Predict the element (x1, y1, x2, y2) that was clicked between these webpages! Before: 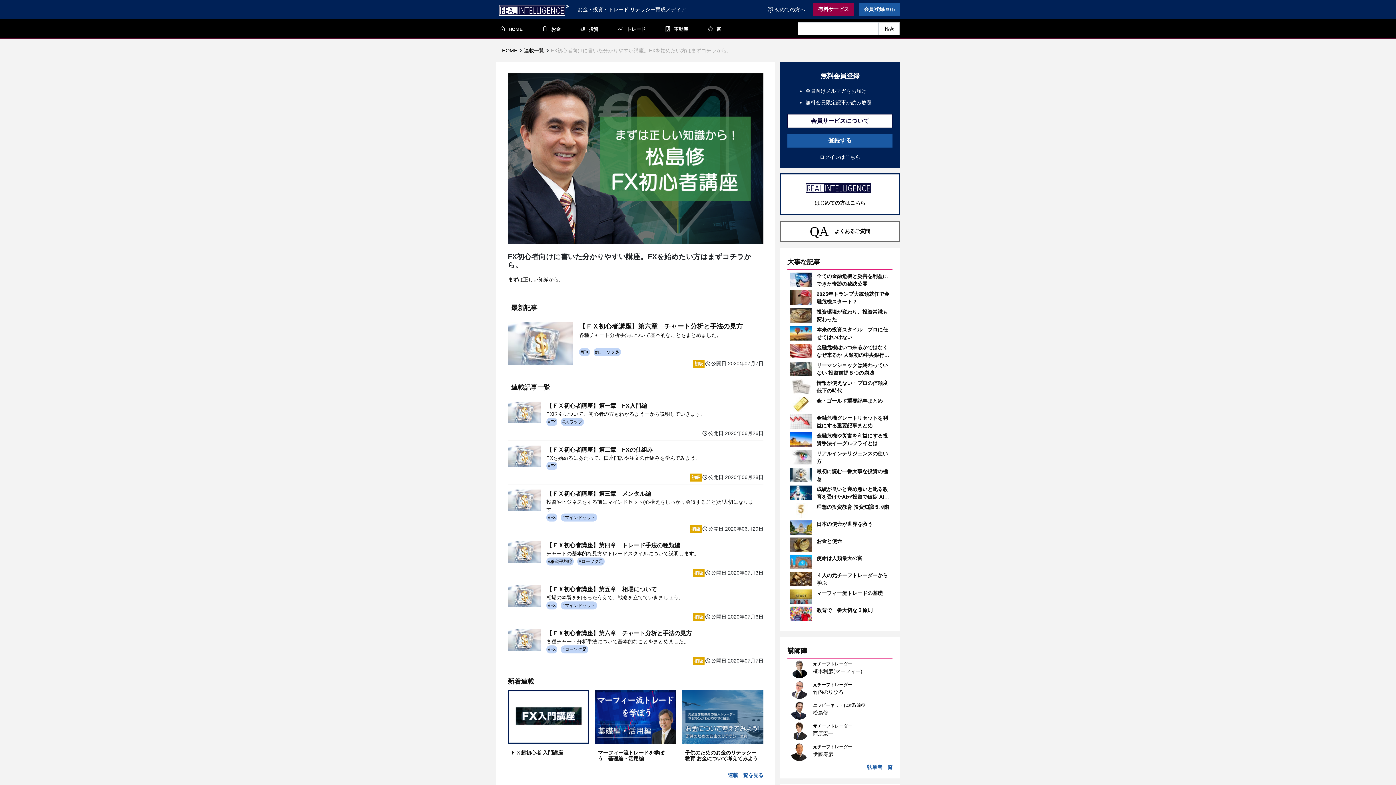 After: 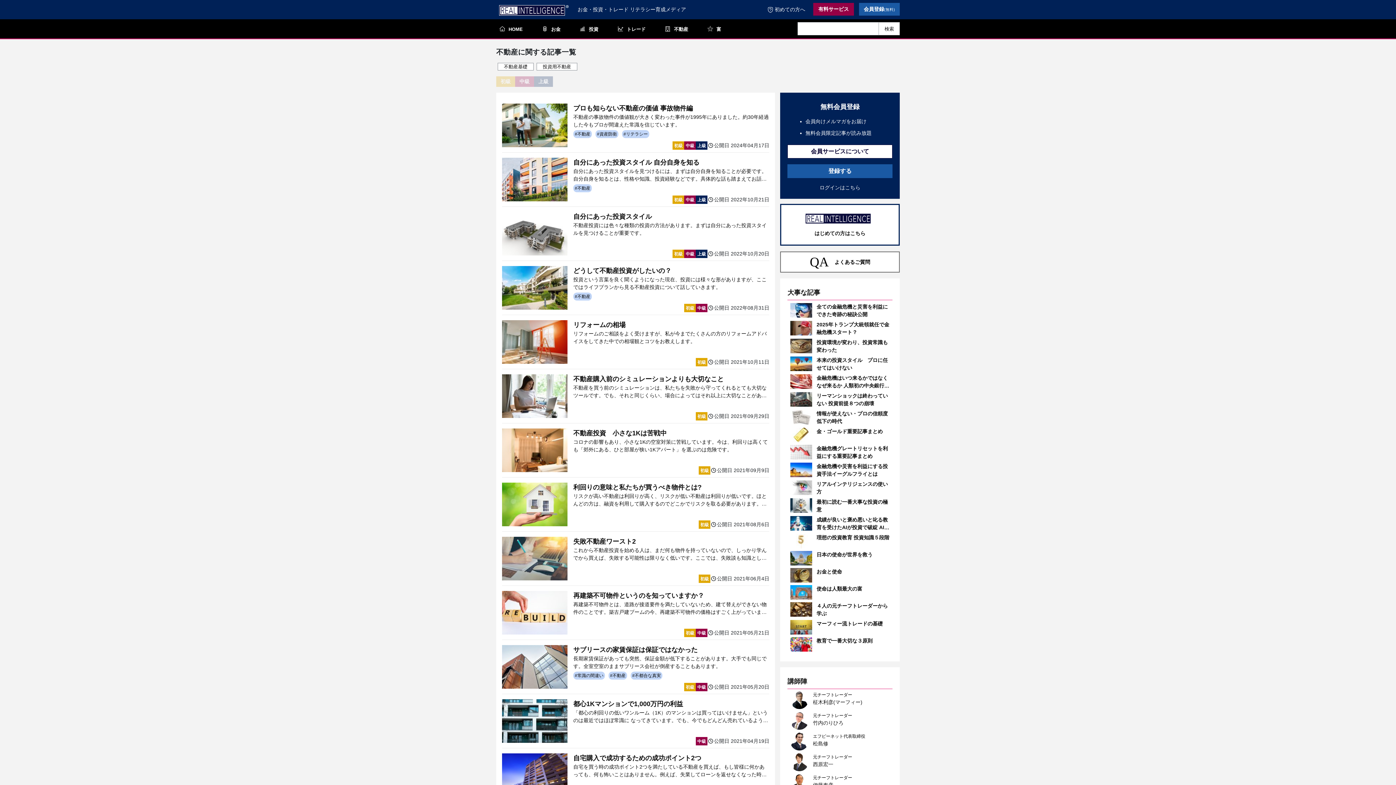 Action: bbox: (661, 22, 691, 35) label: 不動産